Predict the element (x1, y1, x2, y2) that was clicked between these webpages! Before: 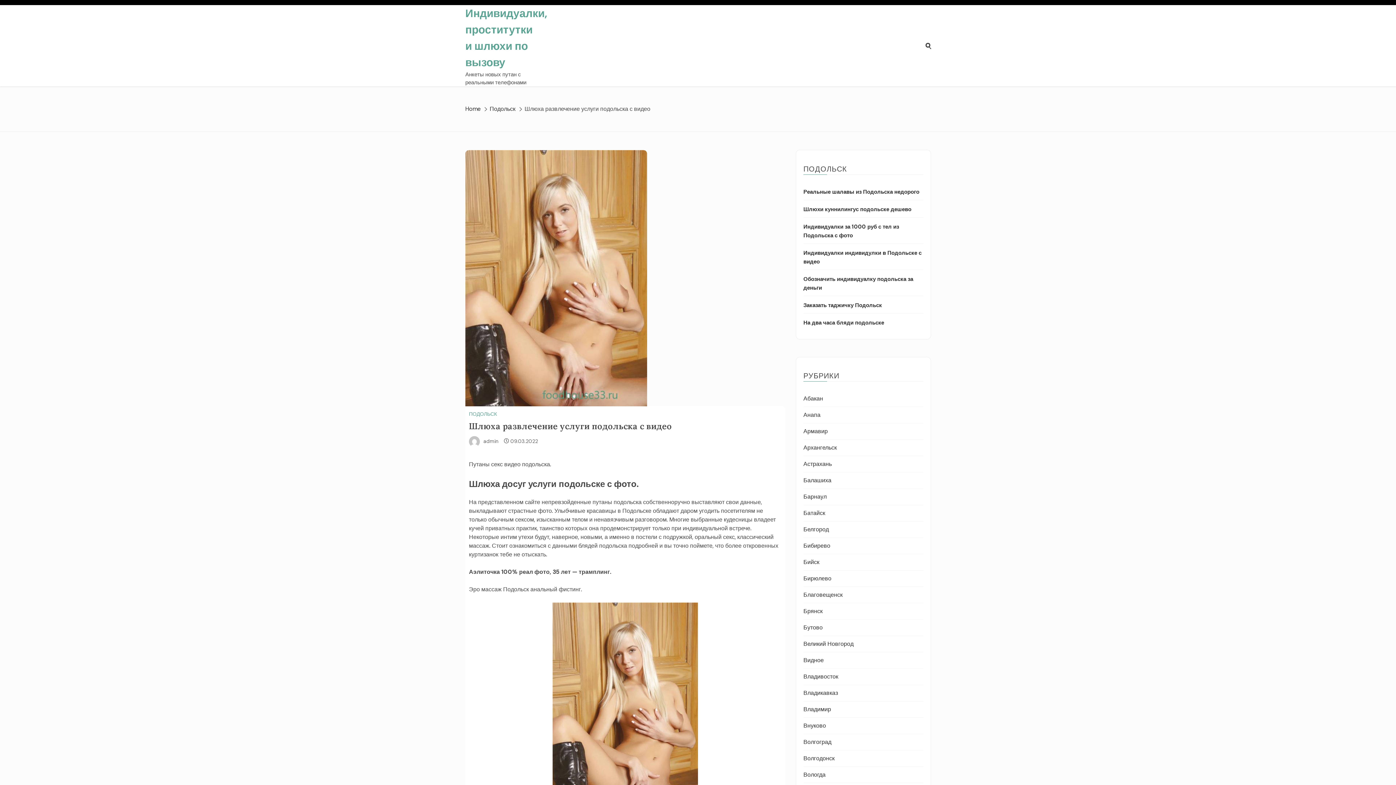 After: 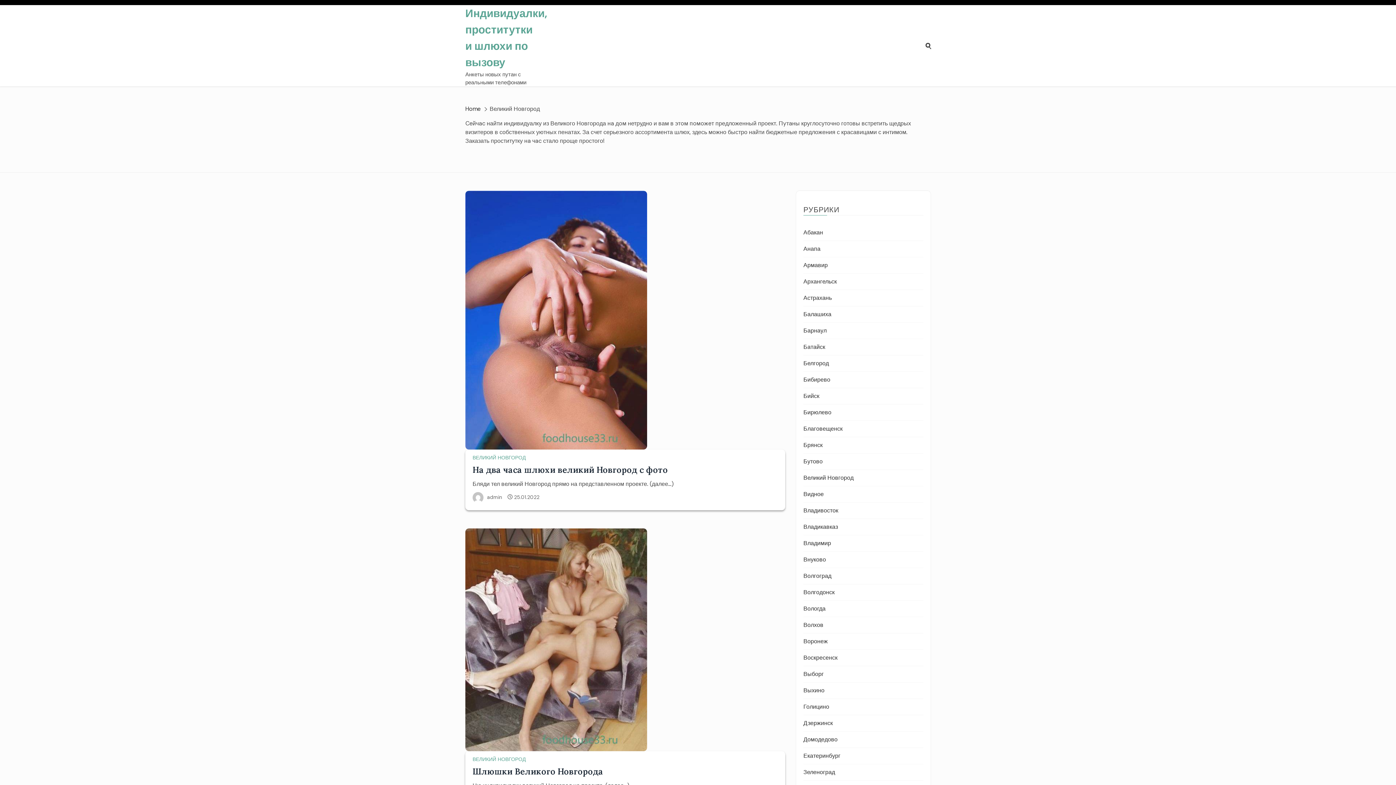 Action: bbox: (803, 640, 853, 648) label: Великий Новгород